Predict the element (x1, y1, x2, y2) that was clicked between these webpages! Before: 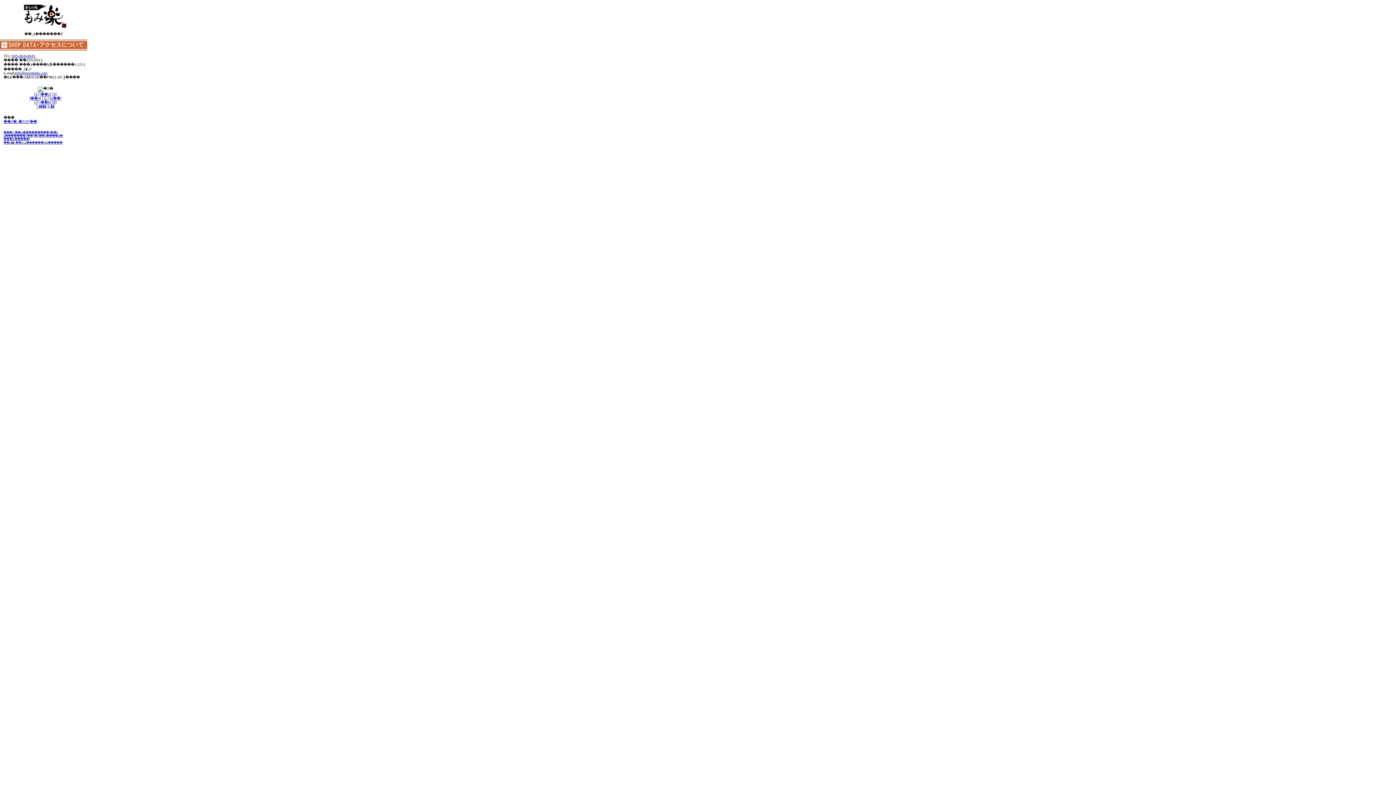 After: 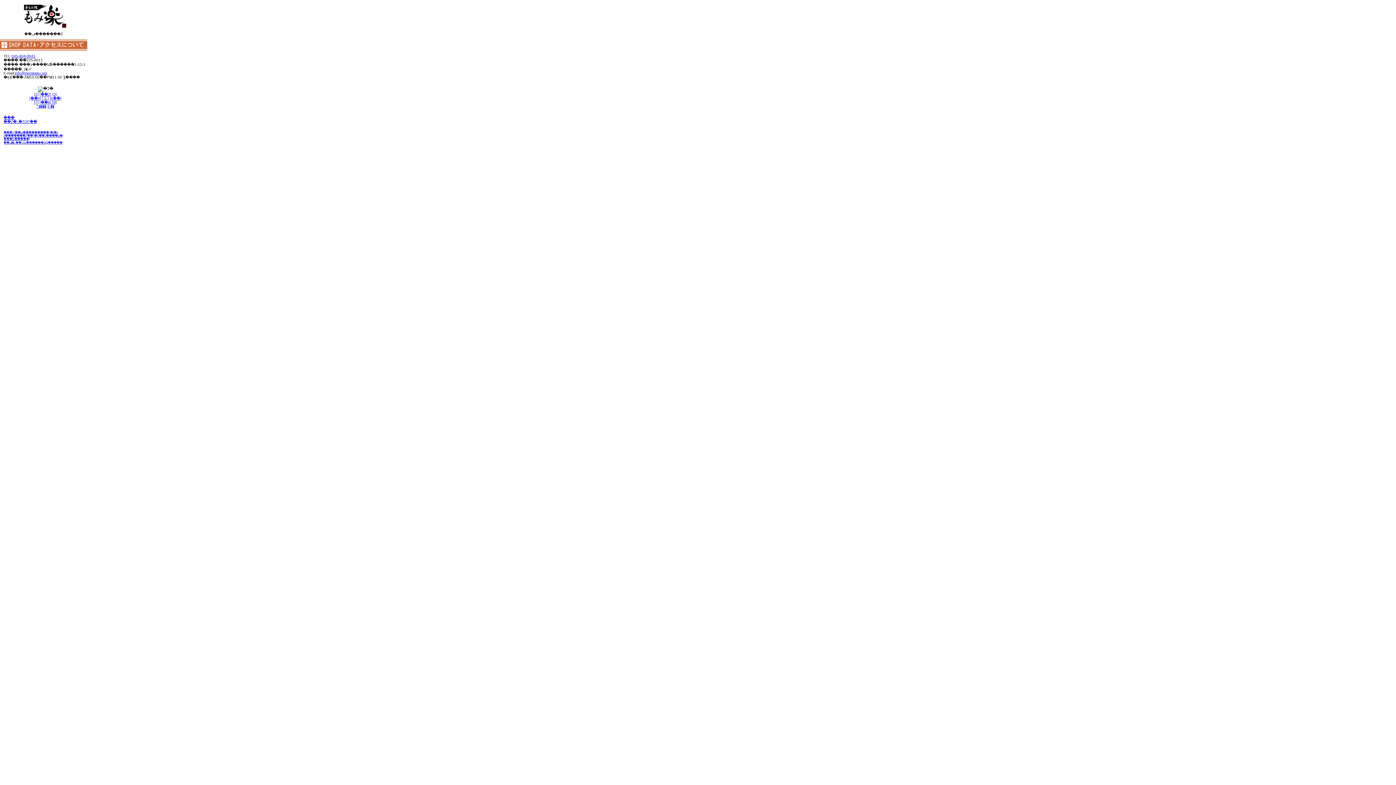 Action: bbox: (52, 100, 56, 104) label: [9]